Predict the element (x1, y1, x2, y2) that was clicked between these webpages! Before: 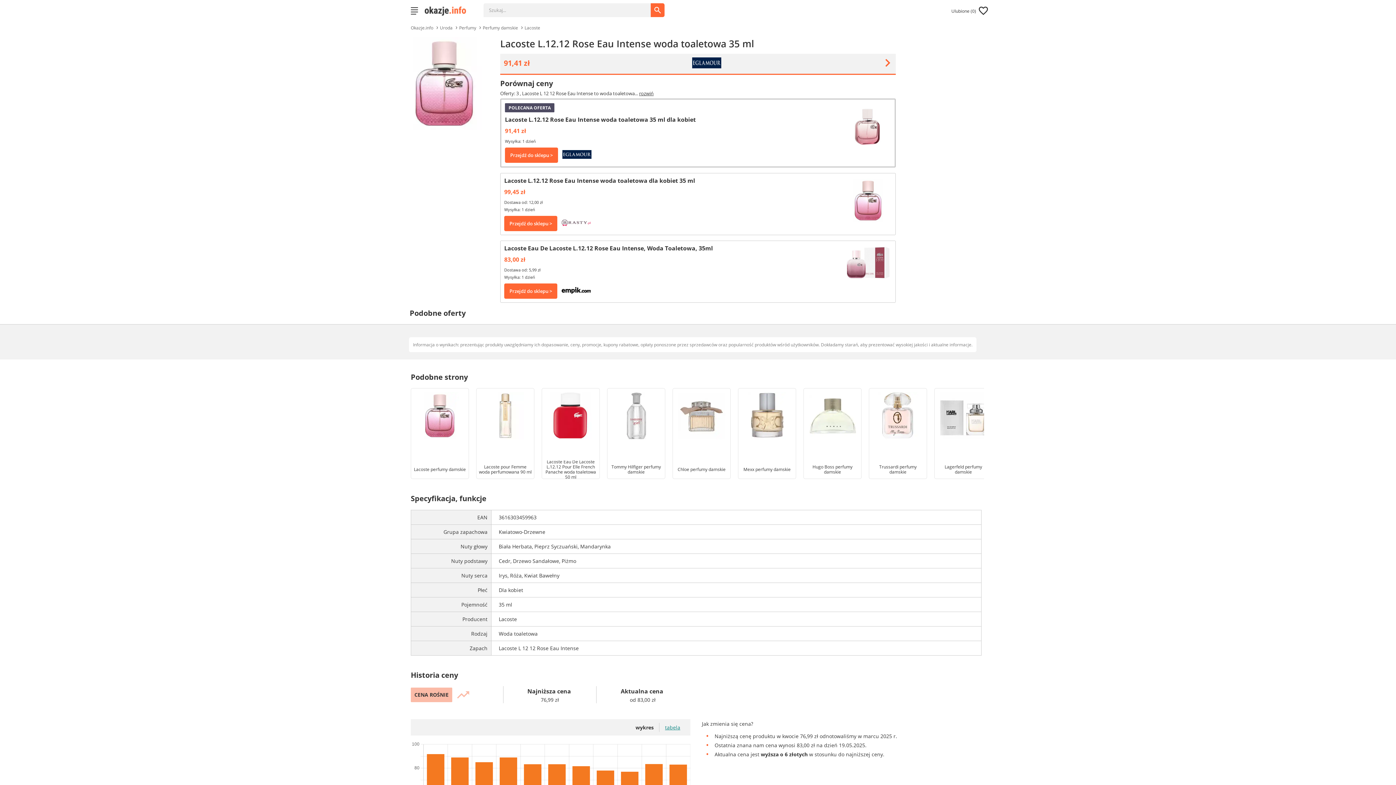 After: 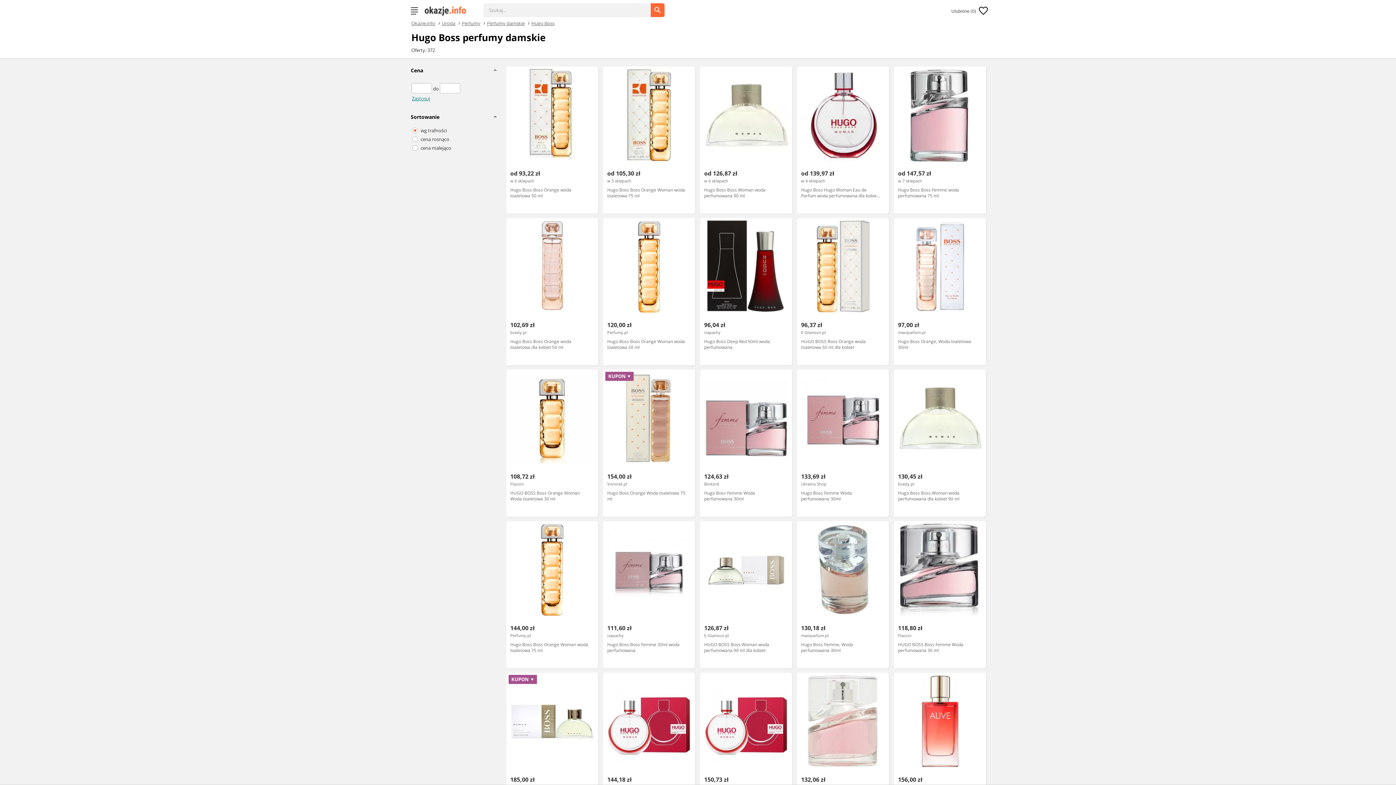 Action: bbox: (803, 388, 861, 479) label: Hugo Boss perfumy damskie